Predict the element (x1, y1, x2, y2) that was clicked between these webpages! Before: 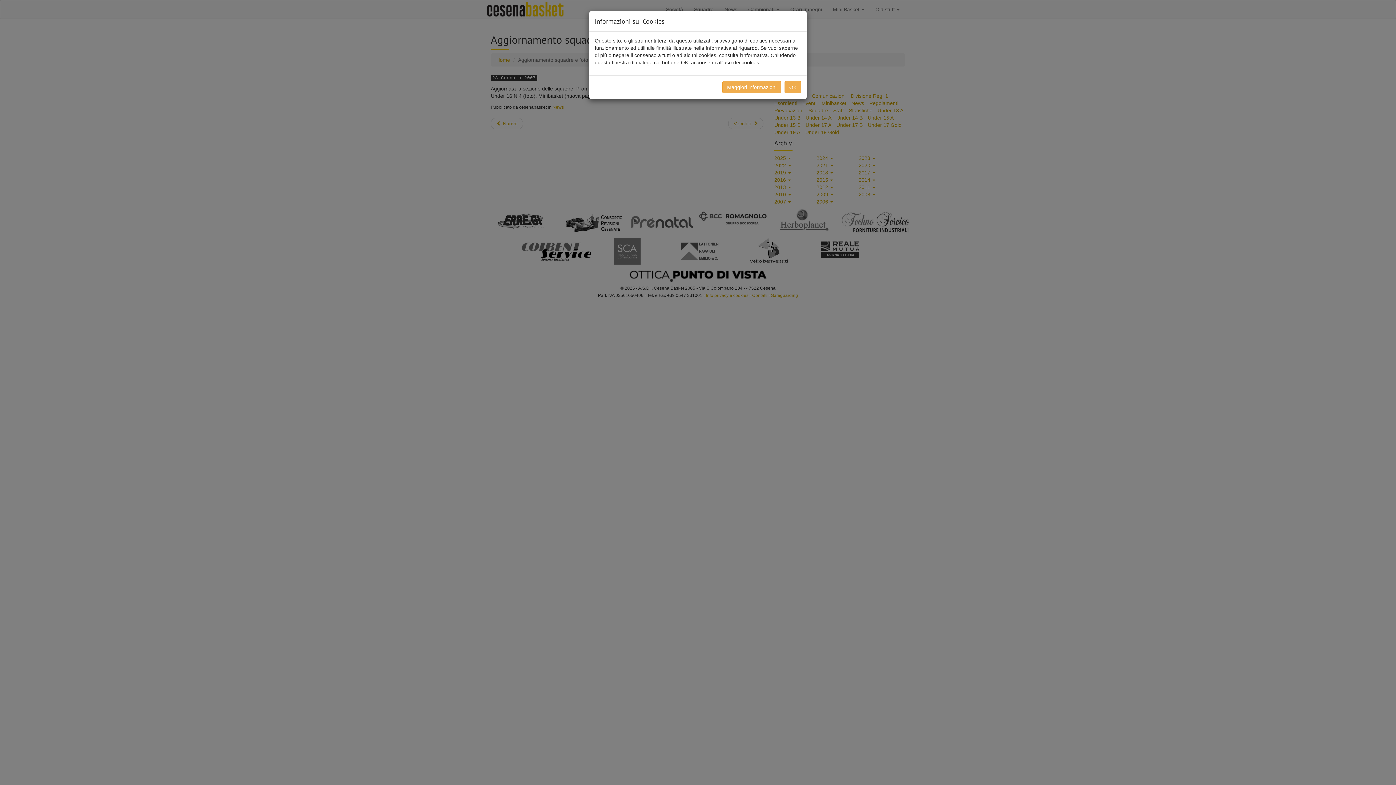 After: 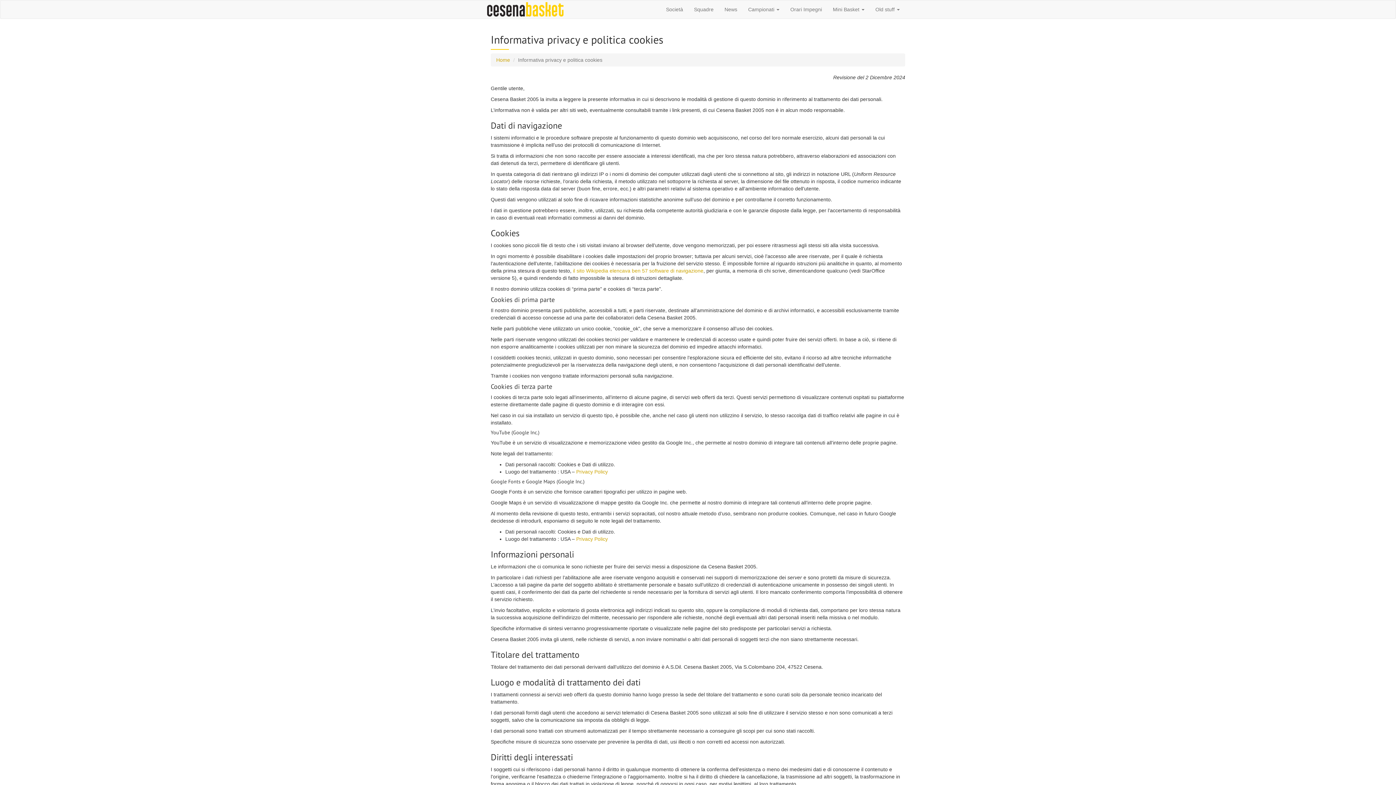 Action: bbox: (722, 81, 781, 93) label: Maggiori informazioni